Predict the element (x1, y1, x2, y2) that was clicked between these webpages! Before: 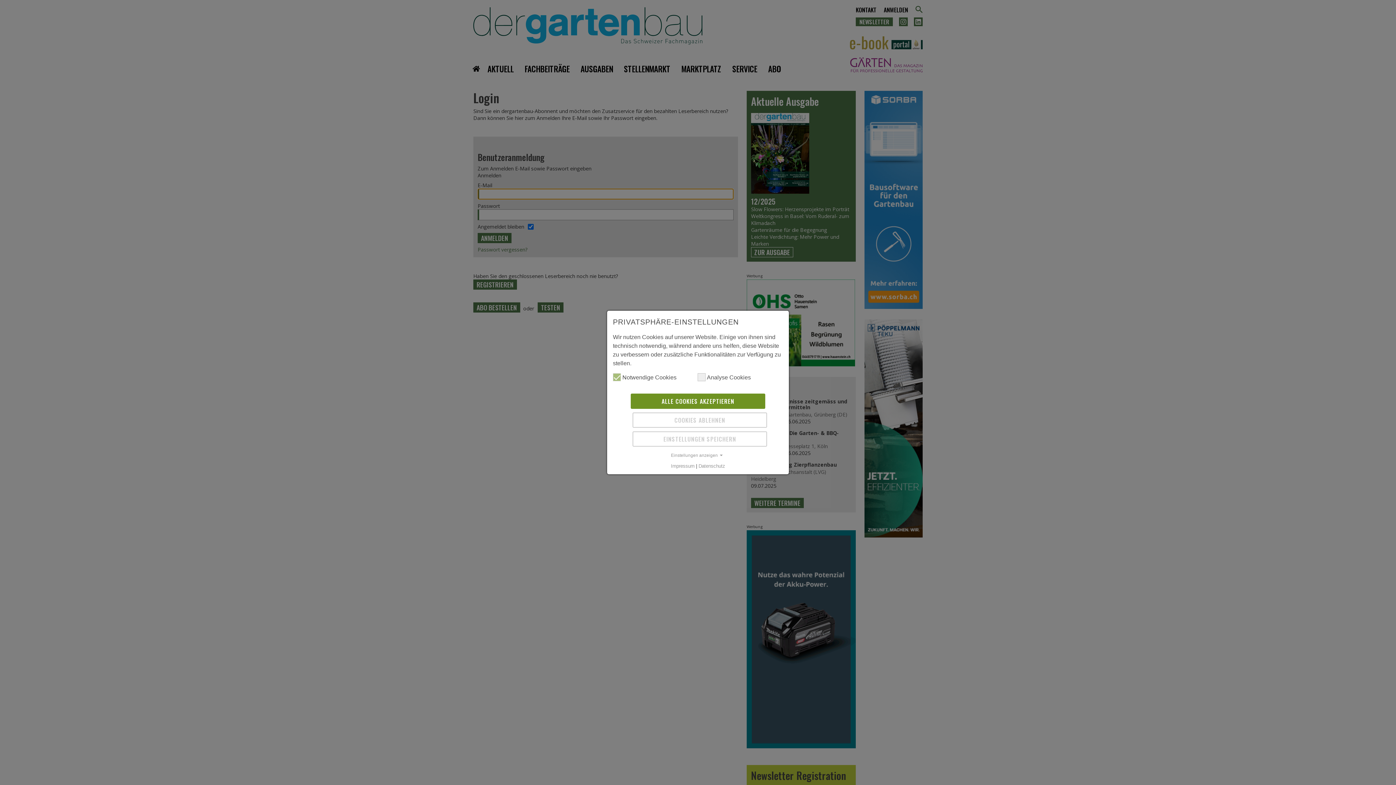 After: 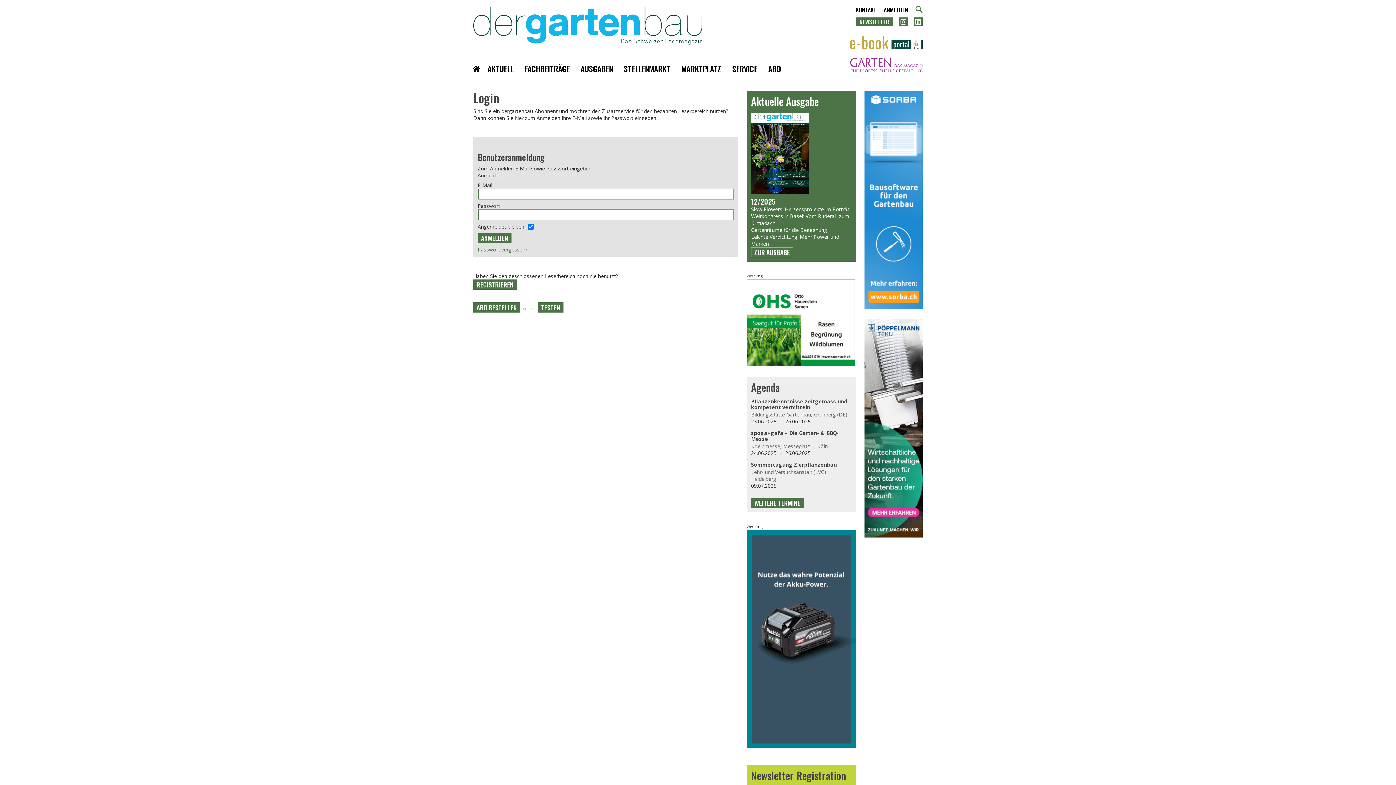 Action: label: ALLE COOKIES AKZEPTIEREN bbox: (630, 393, 765, 409)